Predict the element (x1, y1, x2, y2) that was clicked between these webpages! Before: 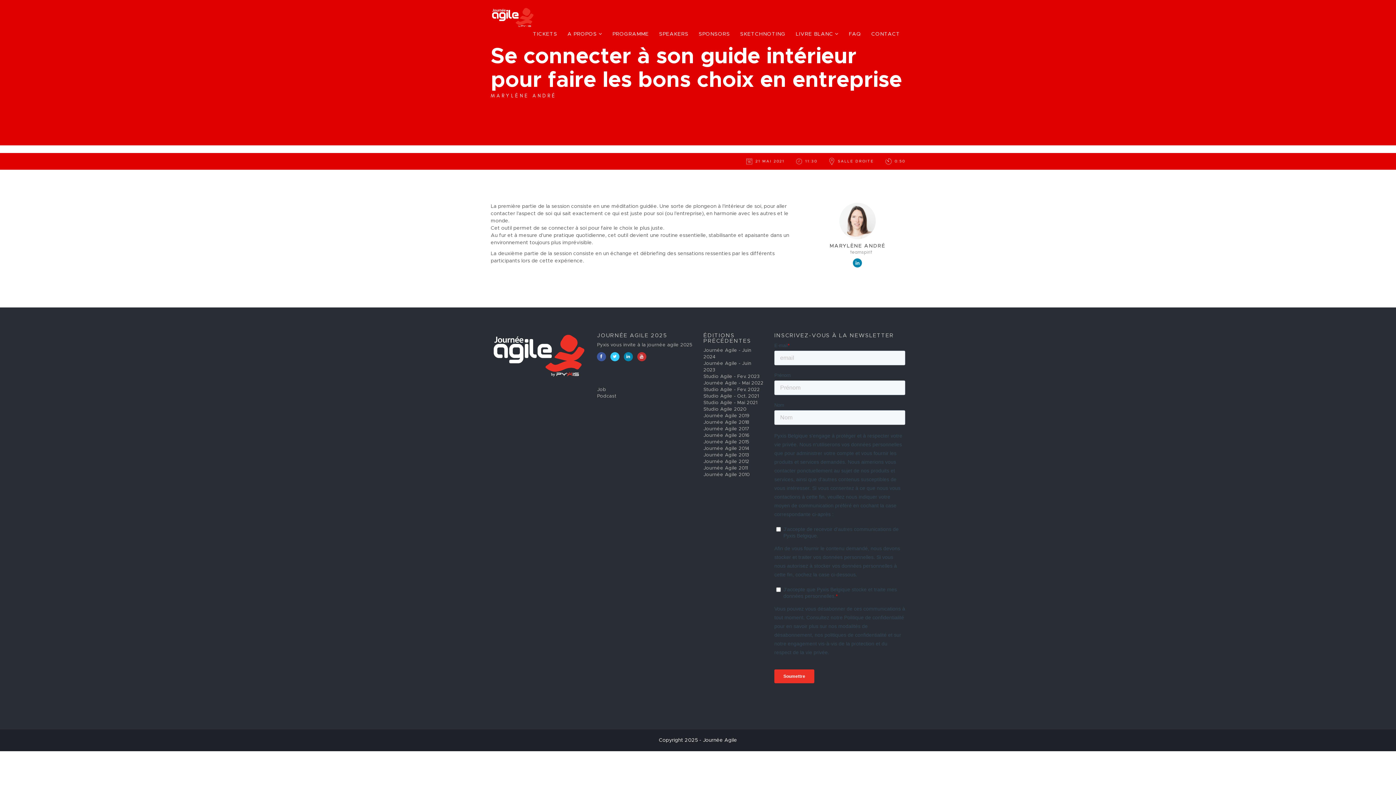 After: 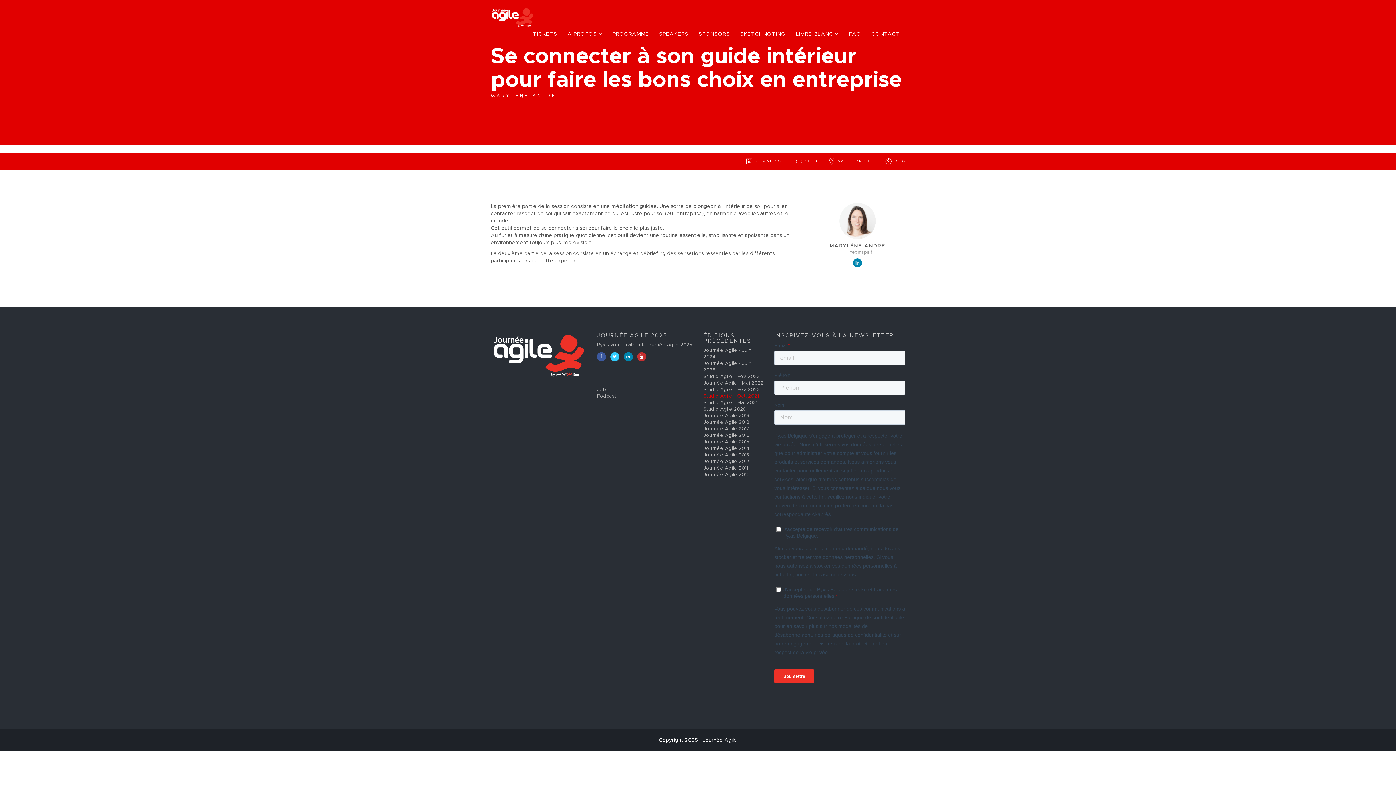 Action: bbox: (703, 394, 758, 398) label: Studio Agile - Oct. 2021